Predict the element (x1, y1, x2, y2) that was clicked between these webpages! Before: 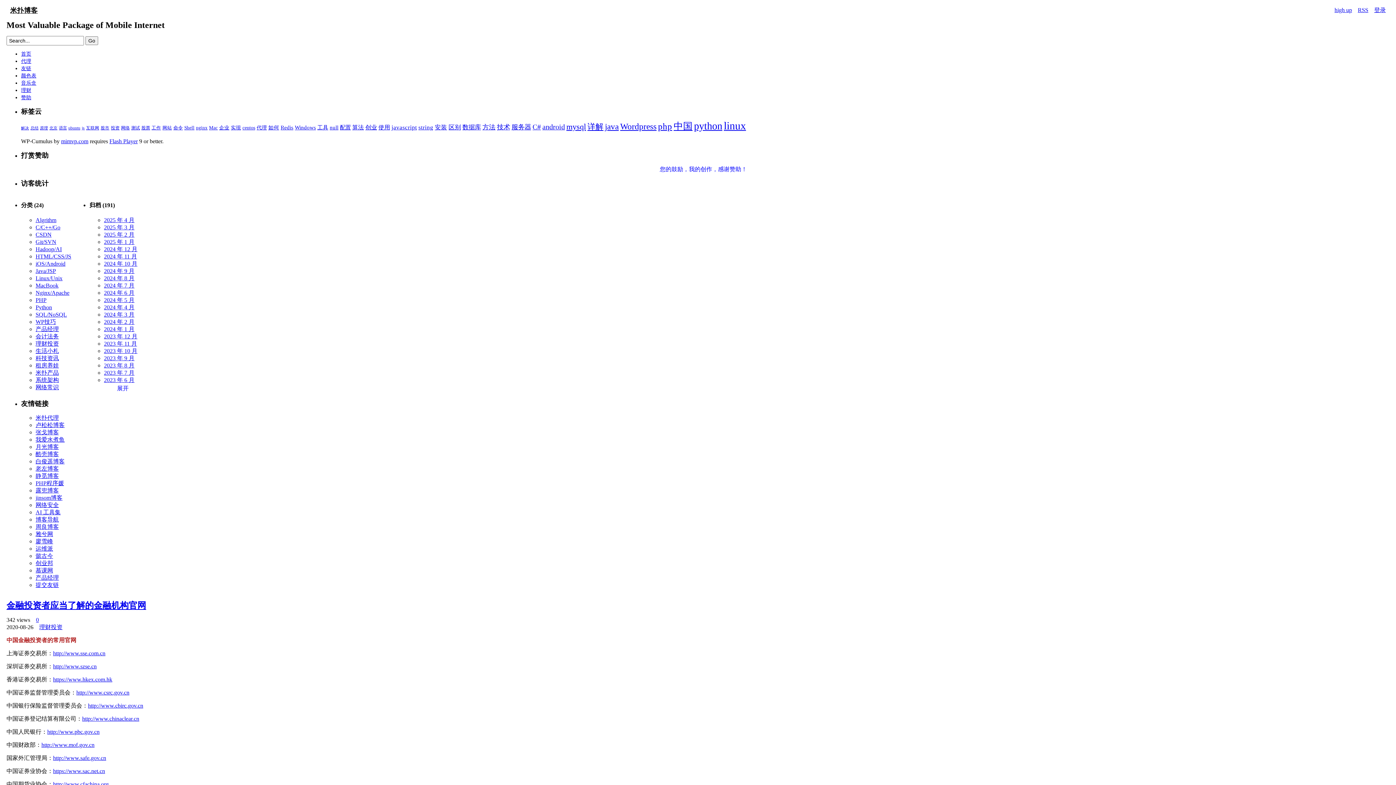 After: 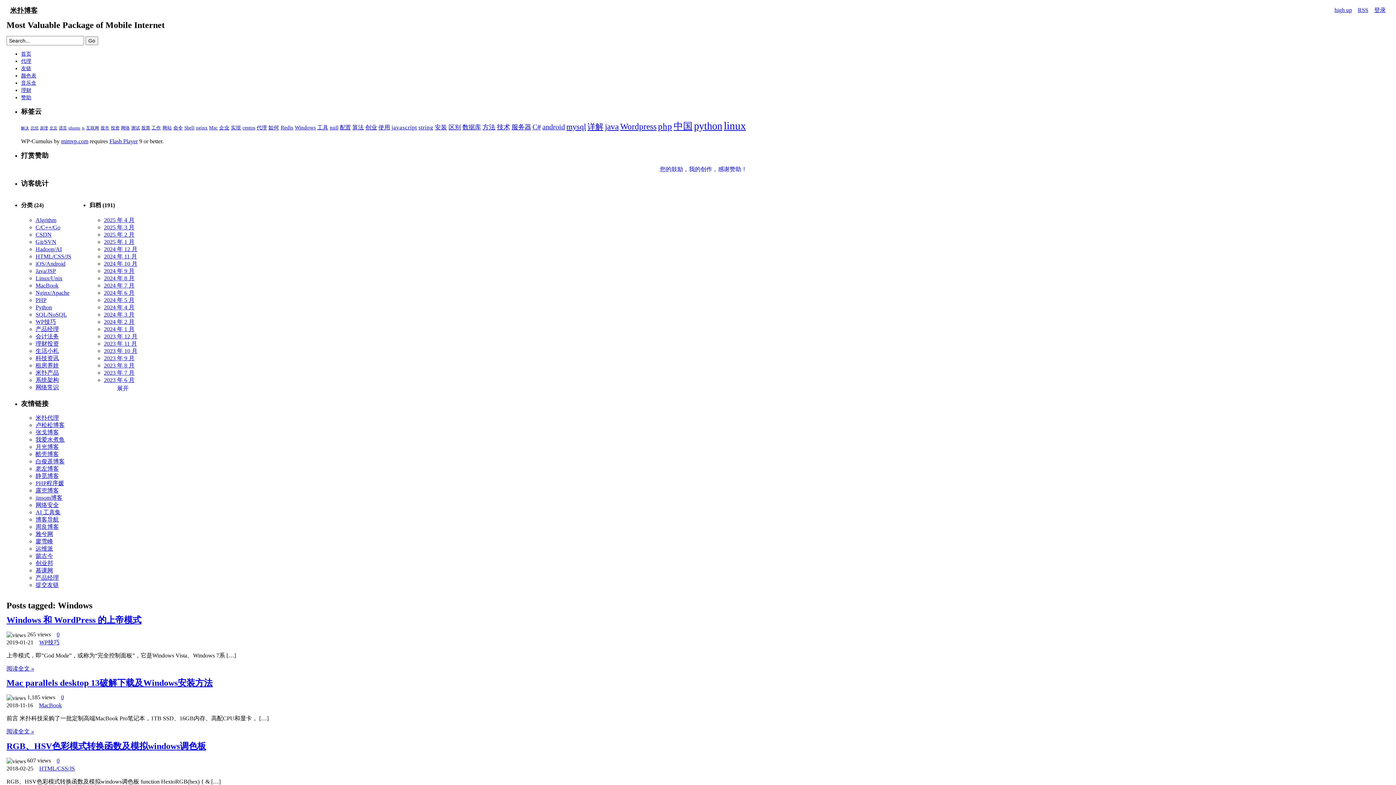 Action: label: Windows (60 项) bbox: (294, 124, 316, 130)